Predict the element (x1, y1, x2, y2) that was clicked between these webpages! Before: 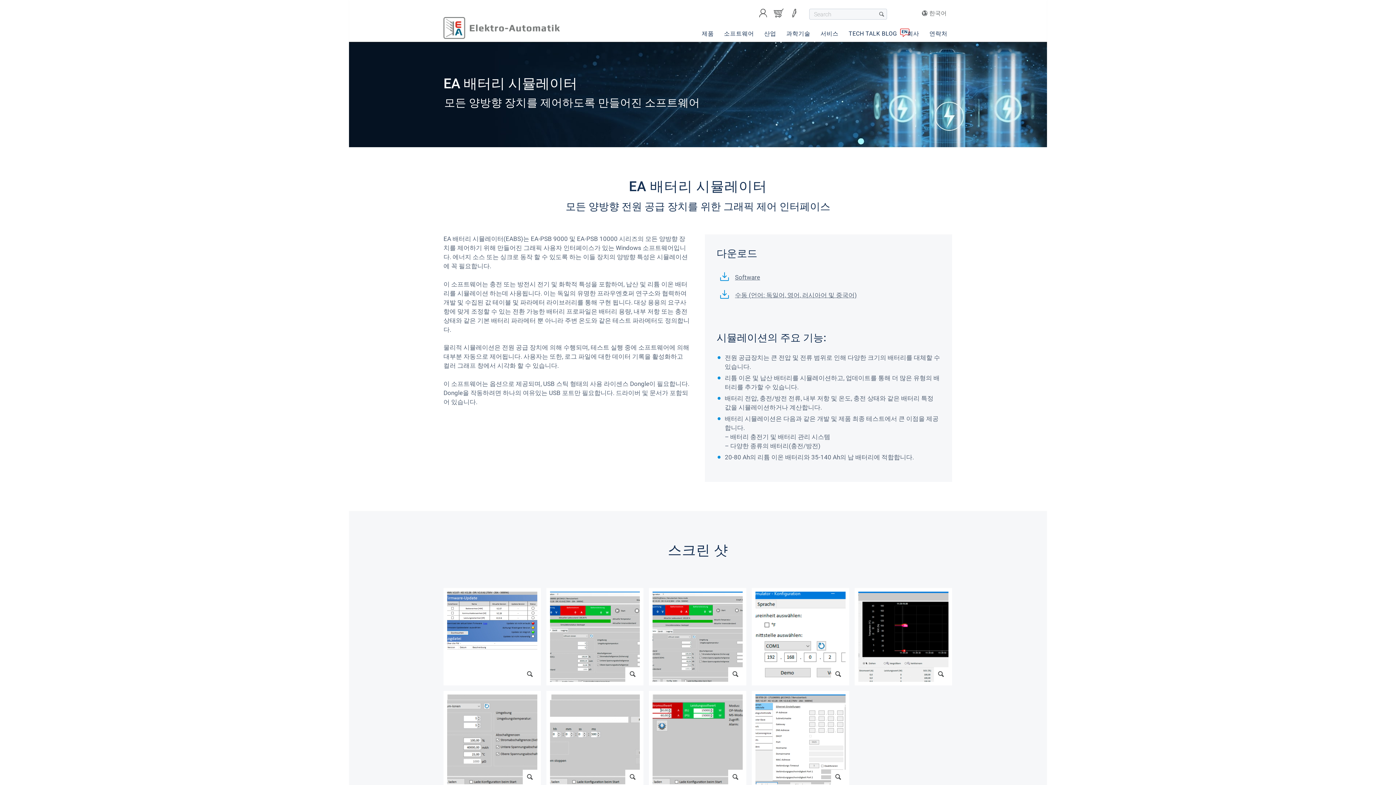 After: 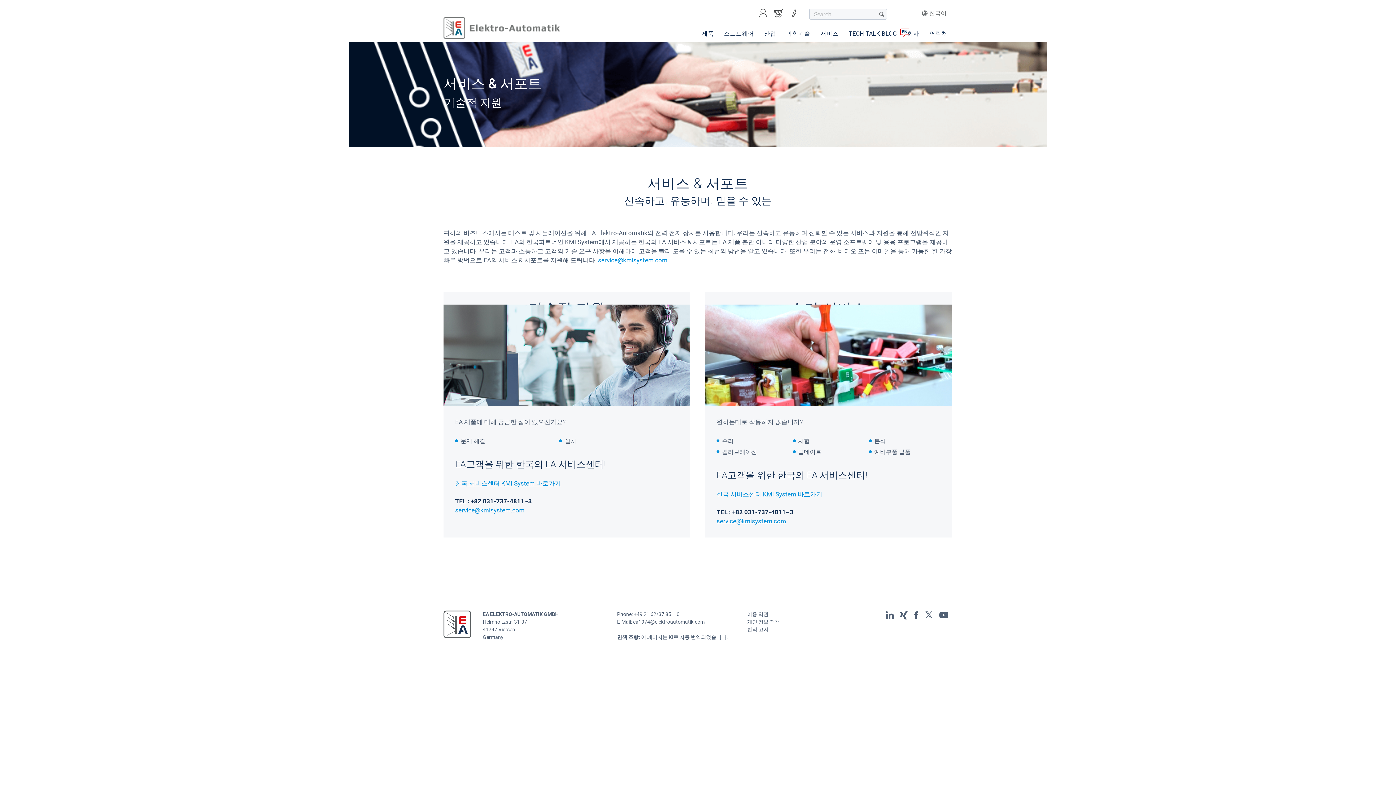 Action: bbox: (815, 25, 843, 41) label: 서비스